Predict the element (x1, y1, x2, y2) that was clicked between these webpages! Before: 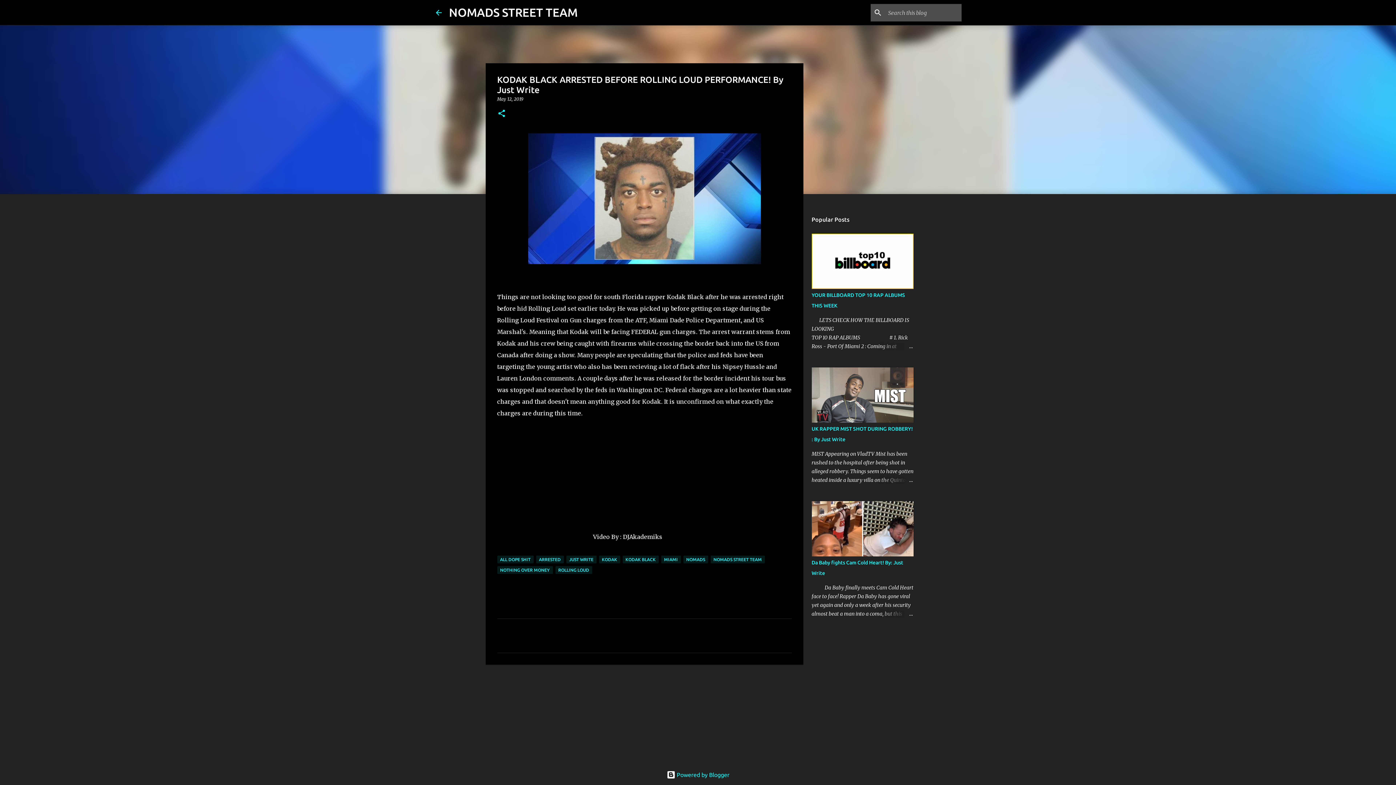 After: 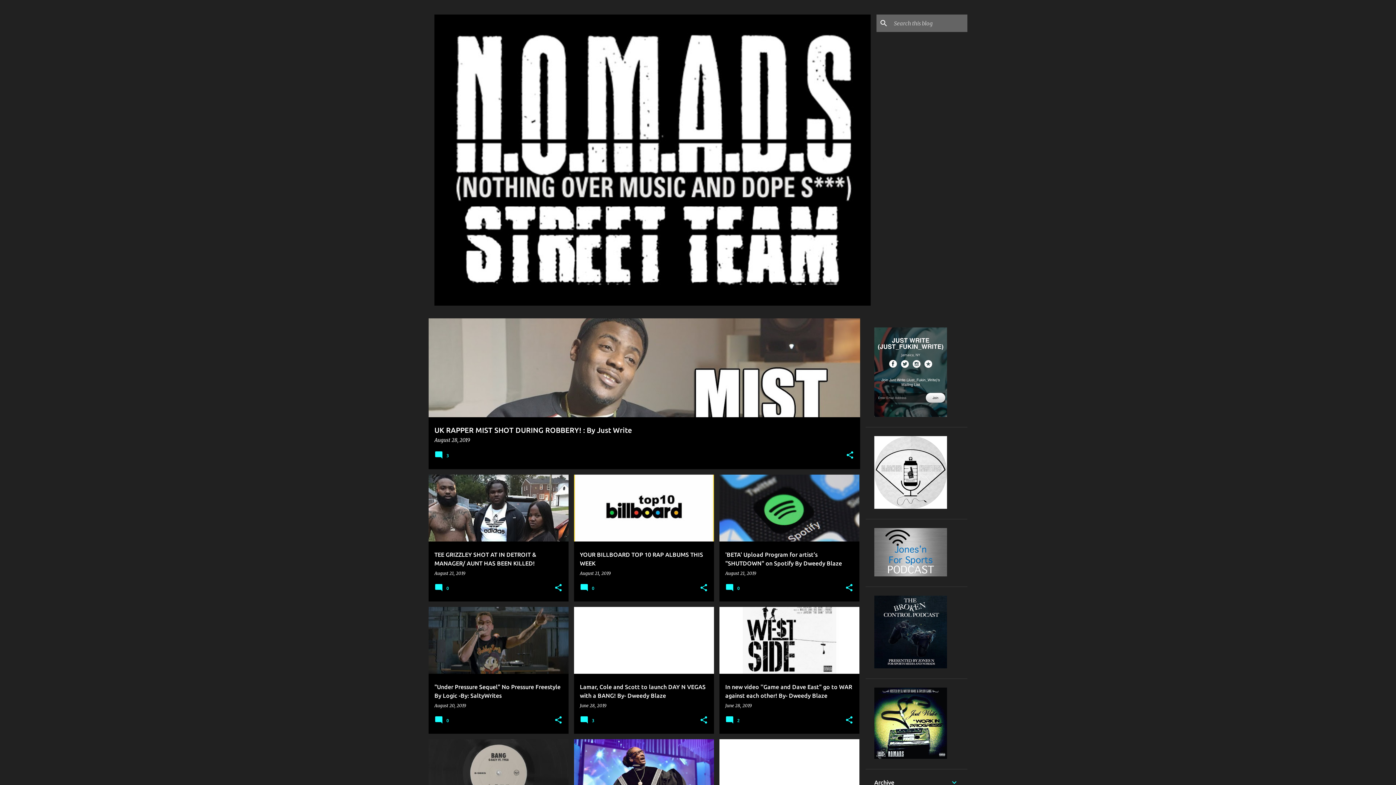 Action: bbox: (449, 5, 577, 18) label: NOMADS STREET TEAM